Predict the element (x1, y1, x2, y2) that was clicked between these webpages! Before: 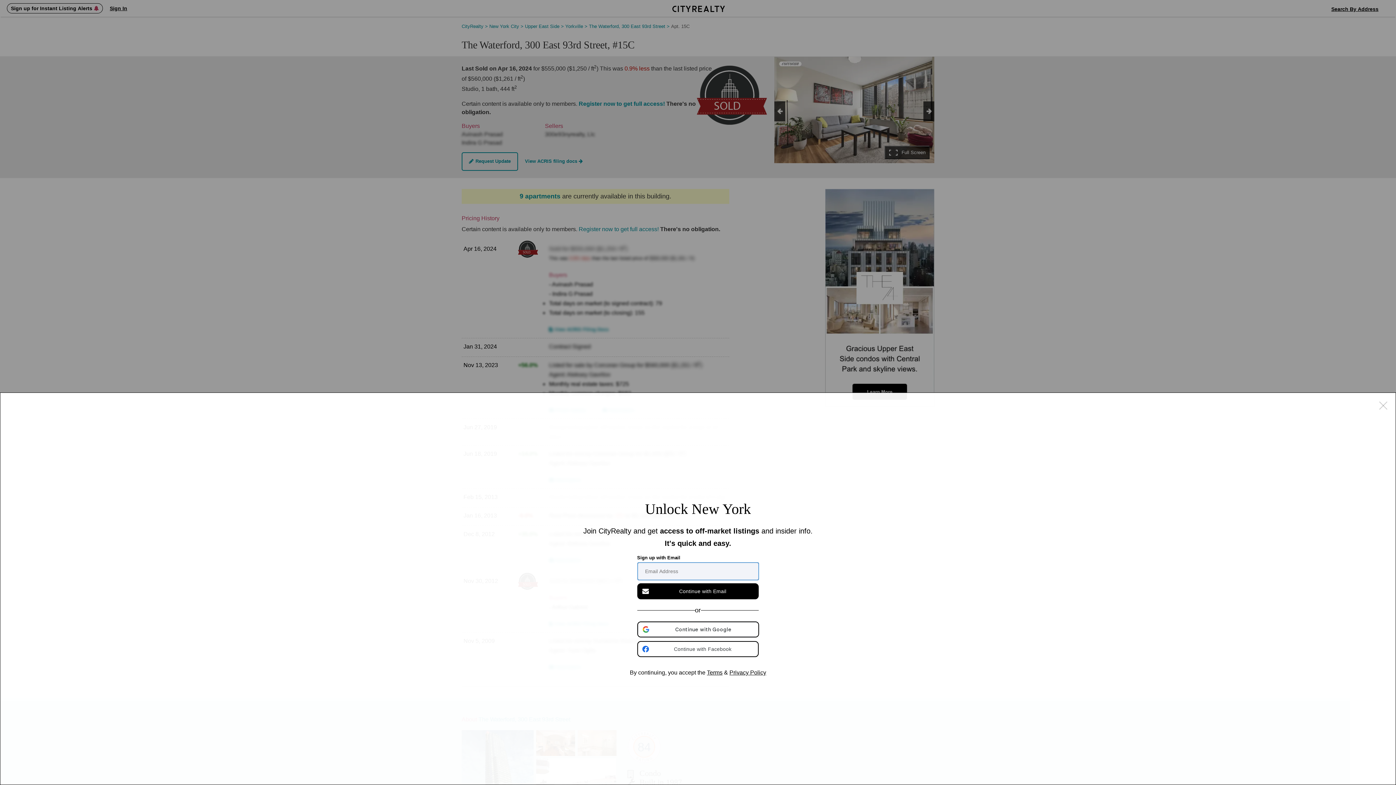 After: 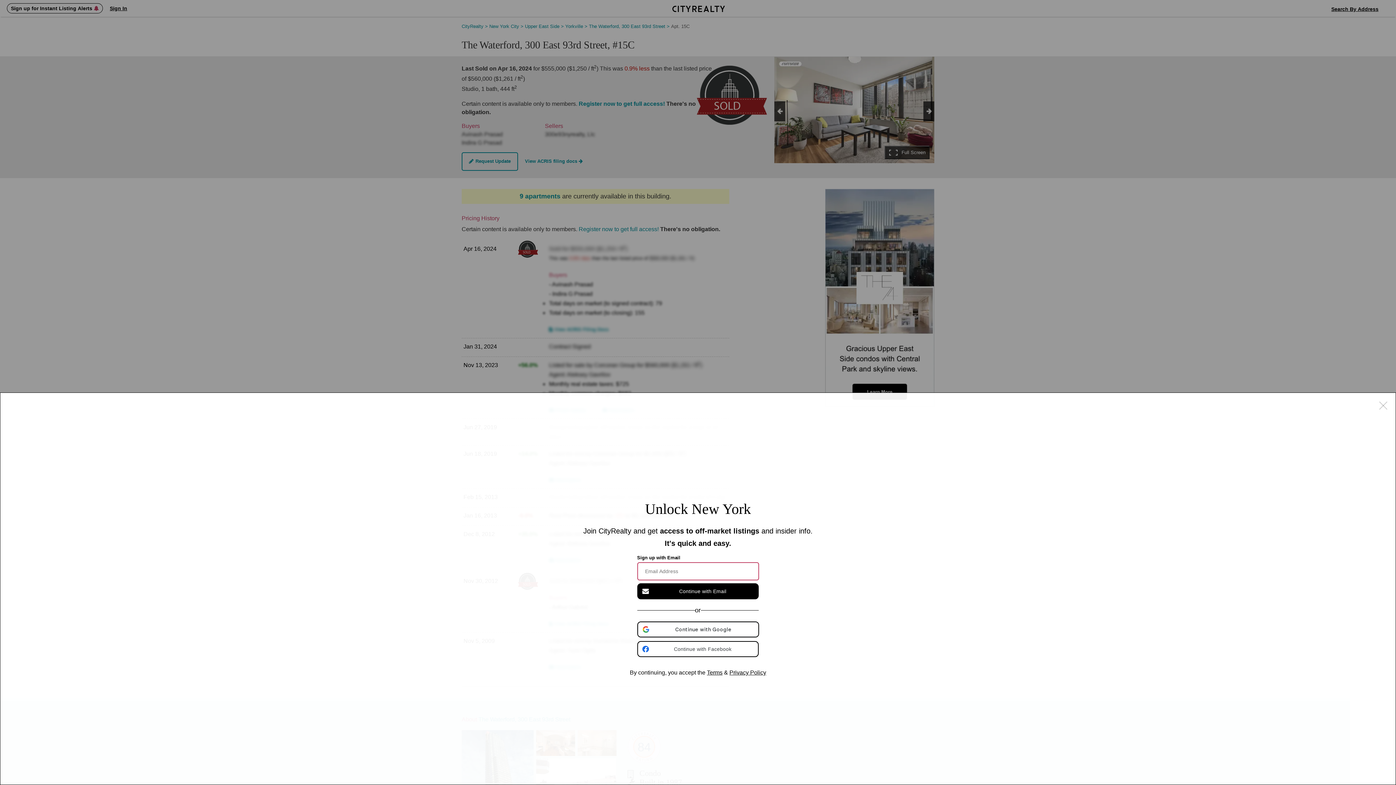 Action: label: Terms bbox: (707, 669, 722, 675)